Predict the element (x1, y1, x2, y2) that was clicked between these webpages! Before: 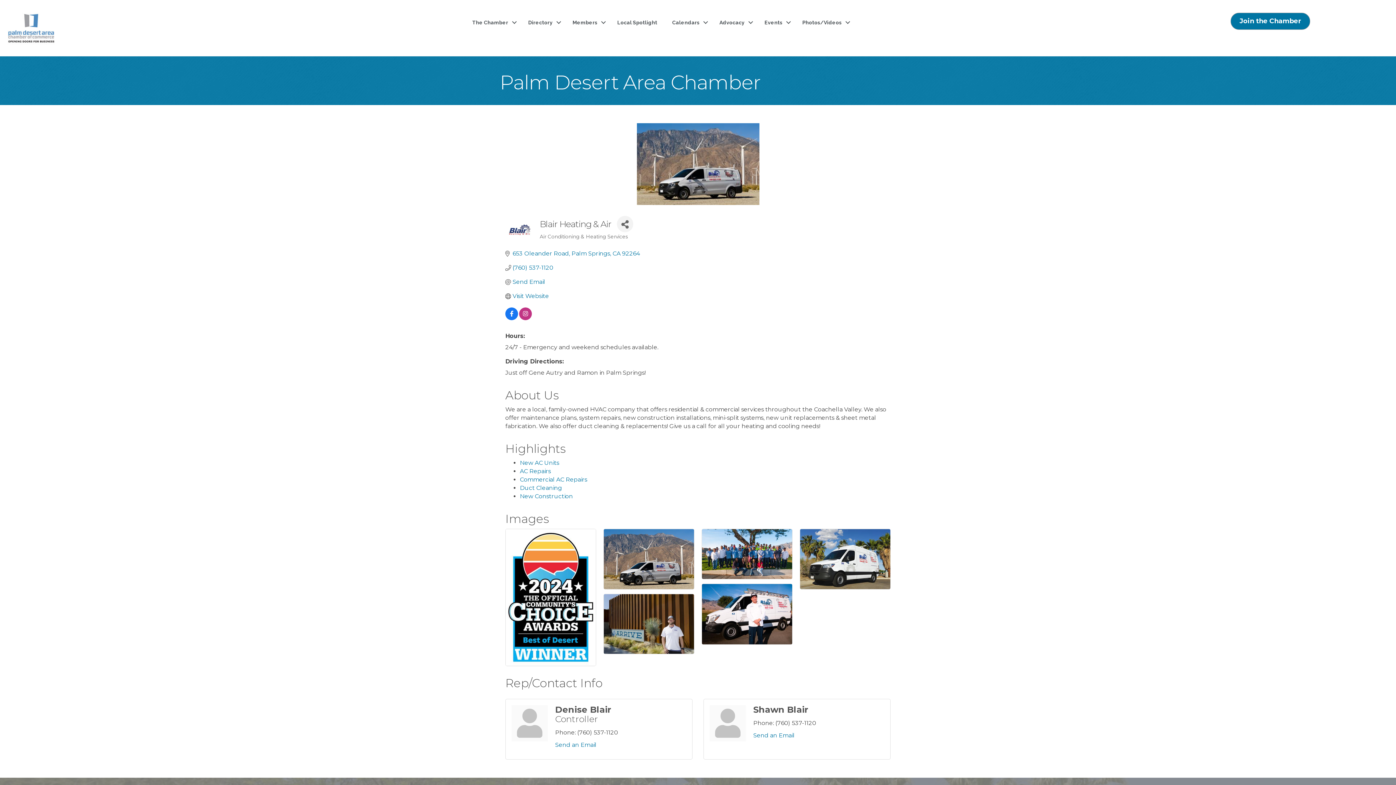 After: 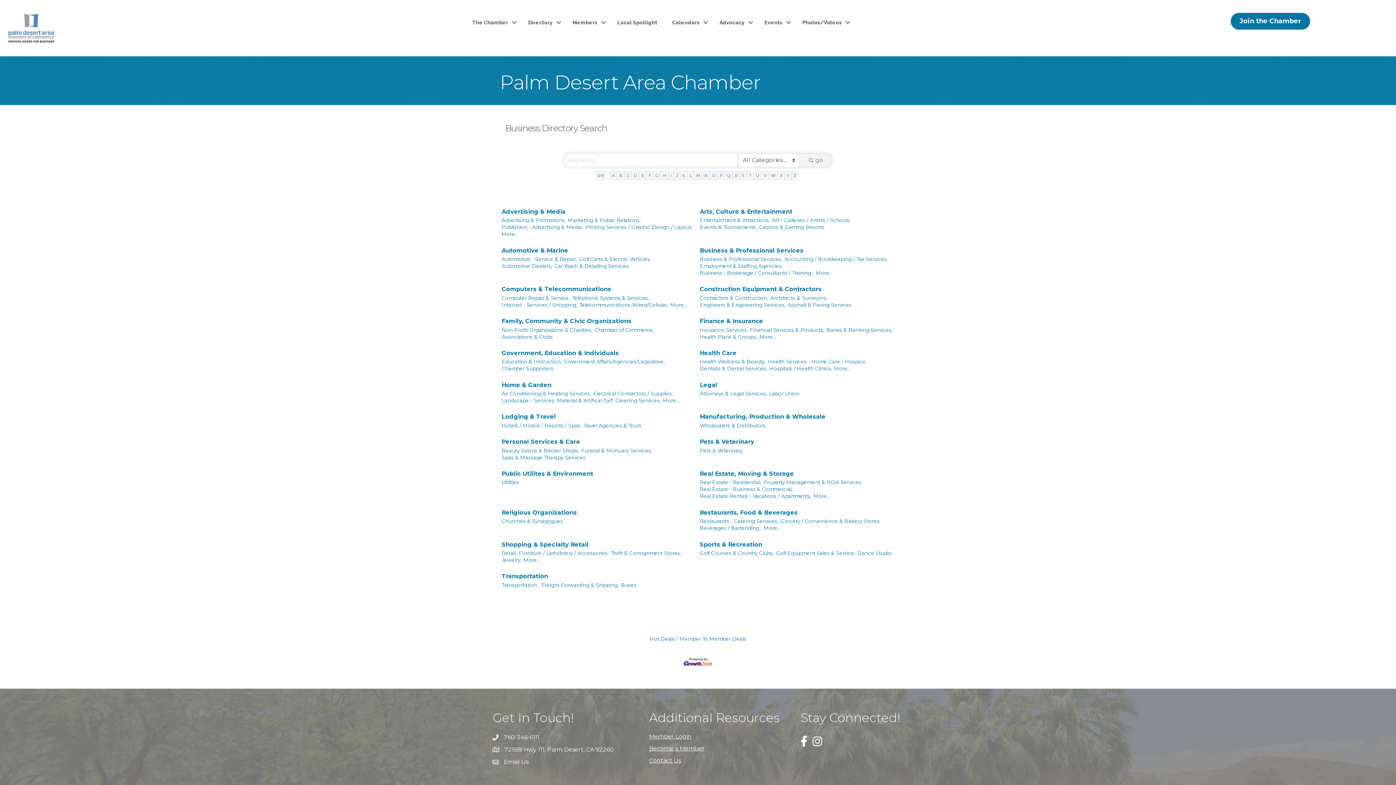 Action: label: Directory bbox: (521, 16, 565, 28)